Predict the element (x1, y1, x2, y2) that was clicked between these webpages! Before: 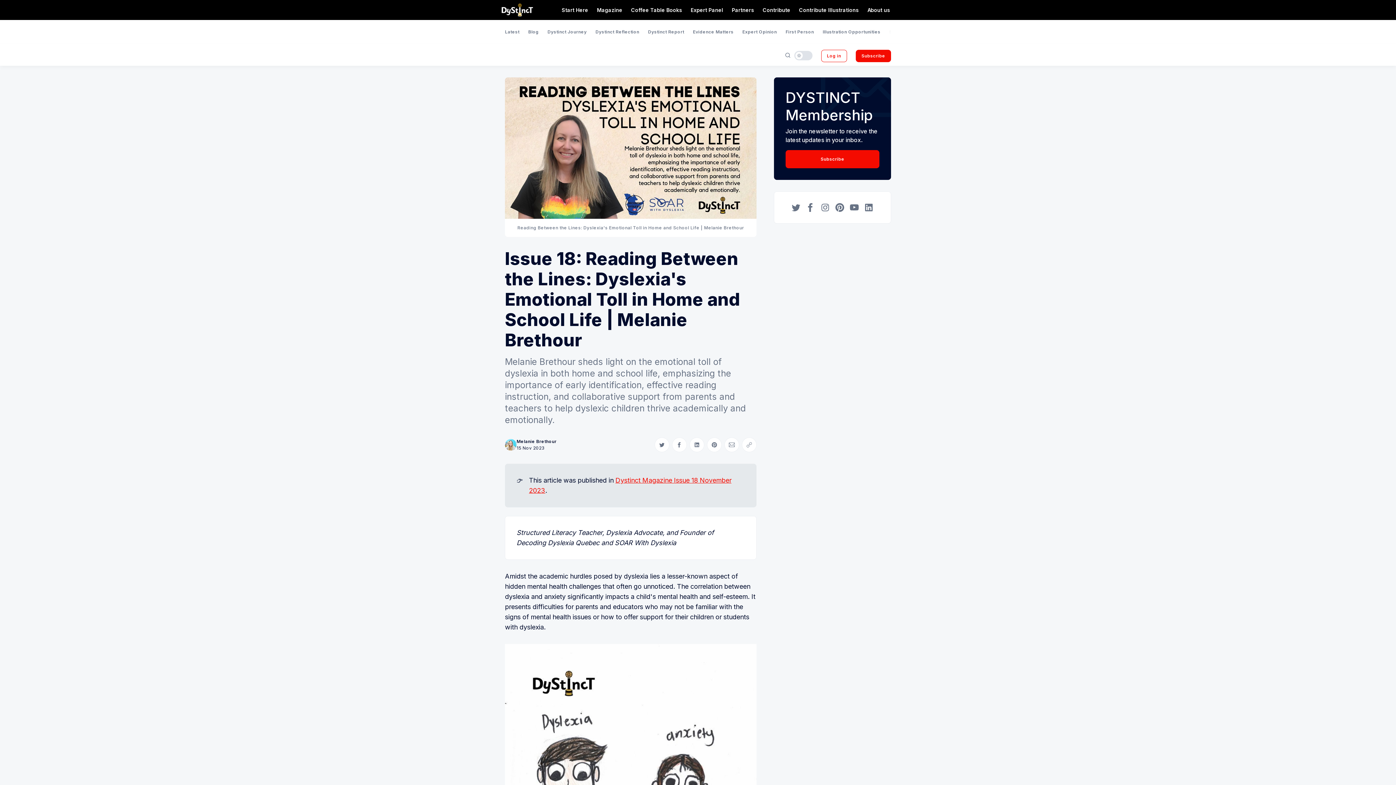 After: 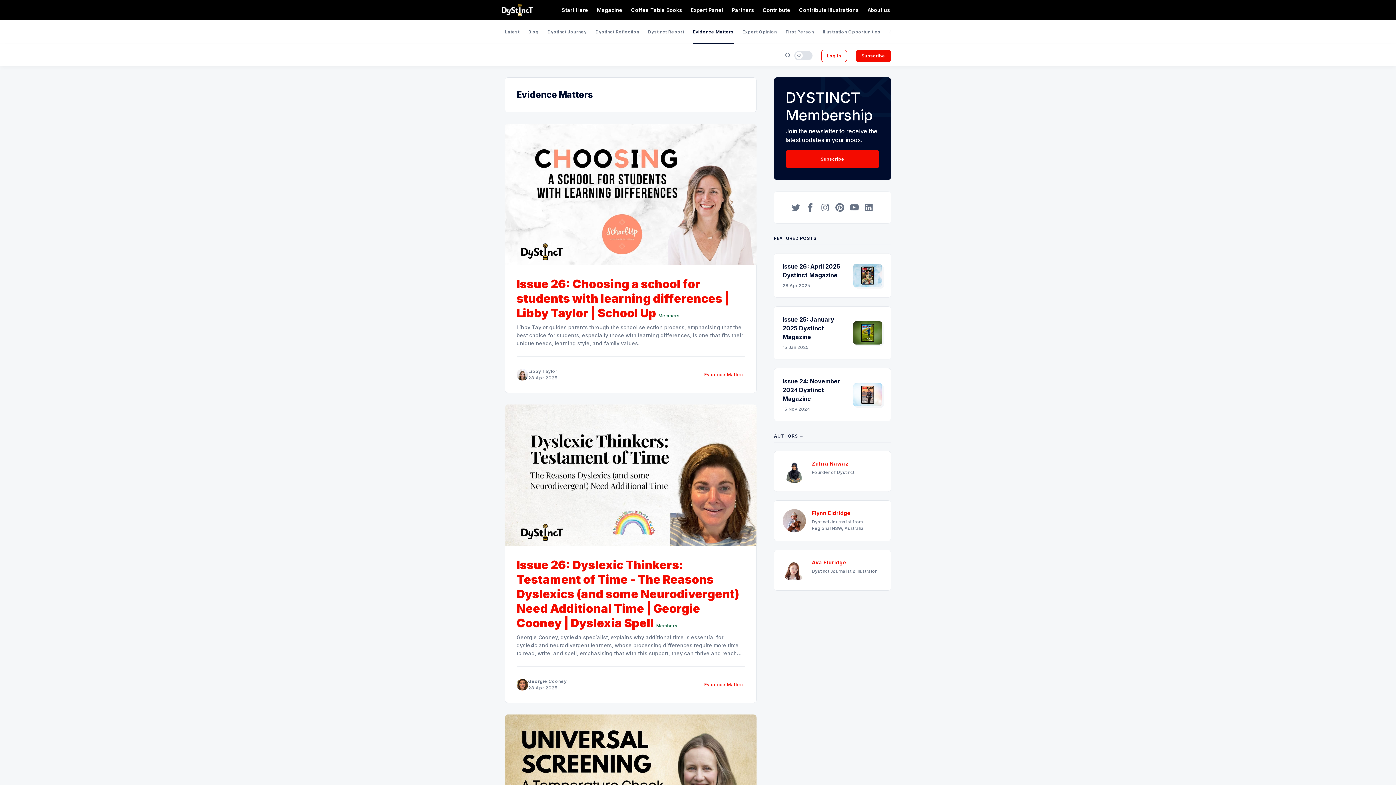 Action: bbox: (693, 20, 733, 44) label: Evidence Matters